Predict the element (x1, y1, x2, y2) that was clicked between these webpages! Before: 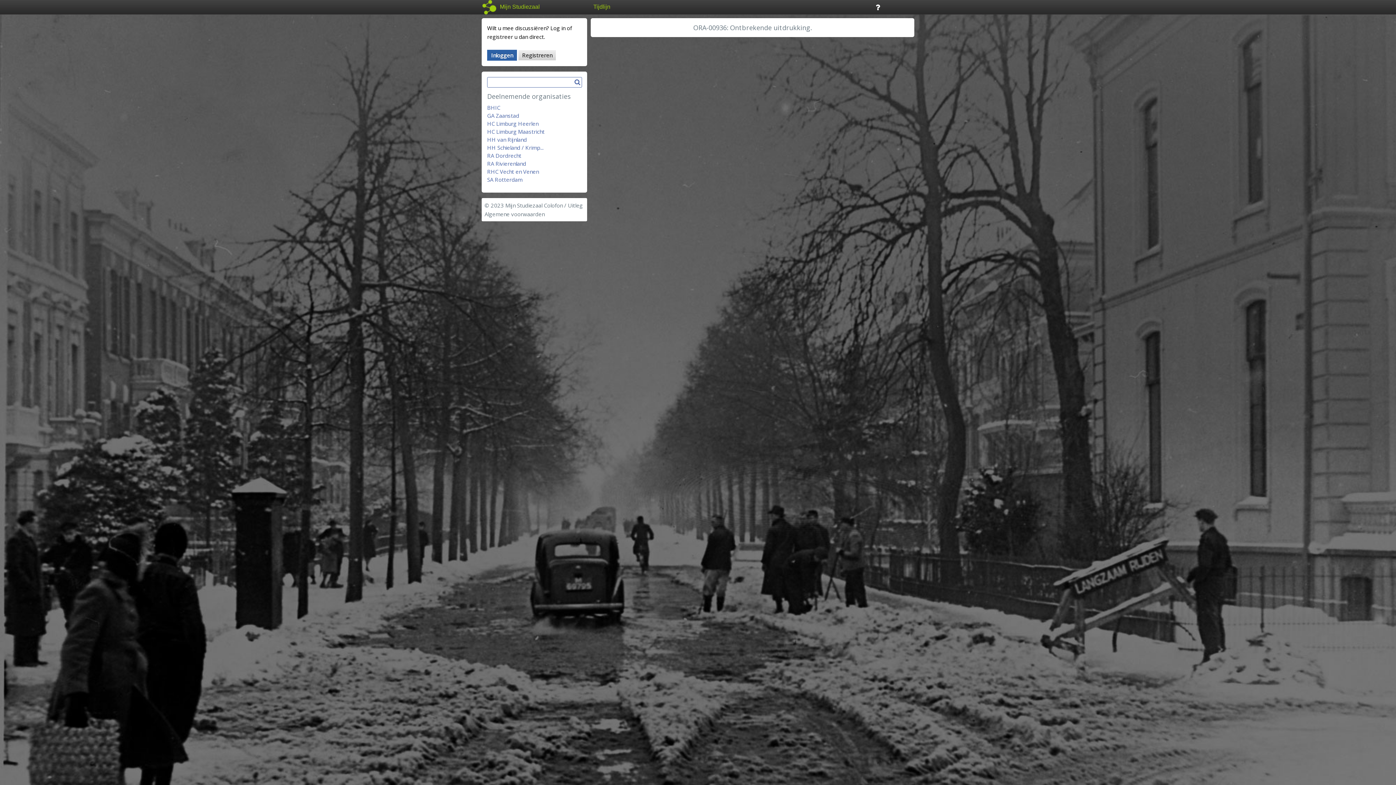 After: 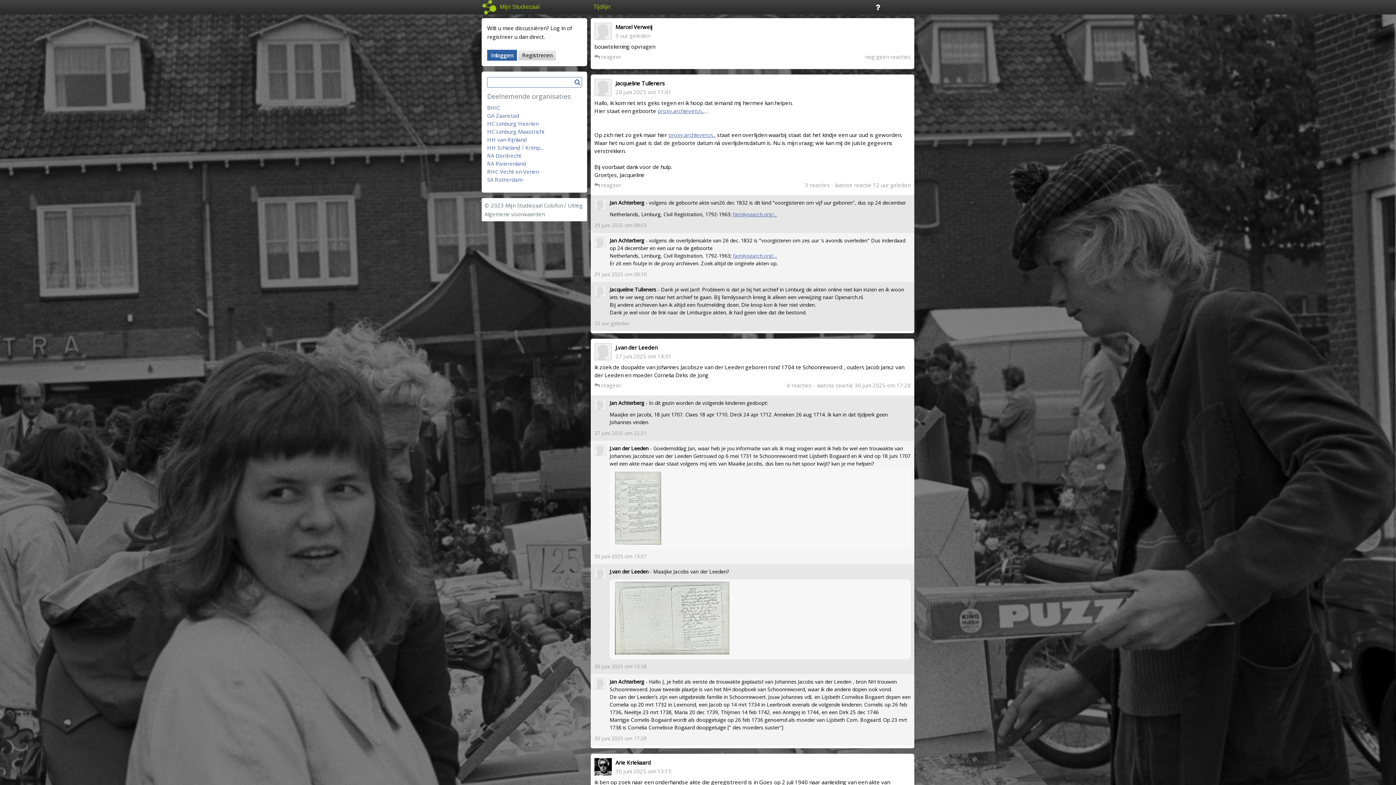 Action: bbox: (481, 0, 540, 14) label: Mijn Studiezaal